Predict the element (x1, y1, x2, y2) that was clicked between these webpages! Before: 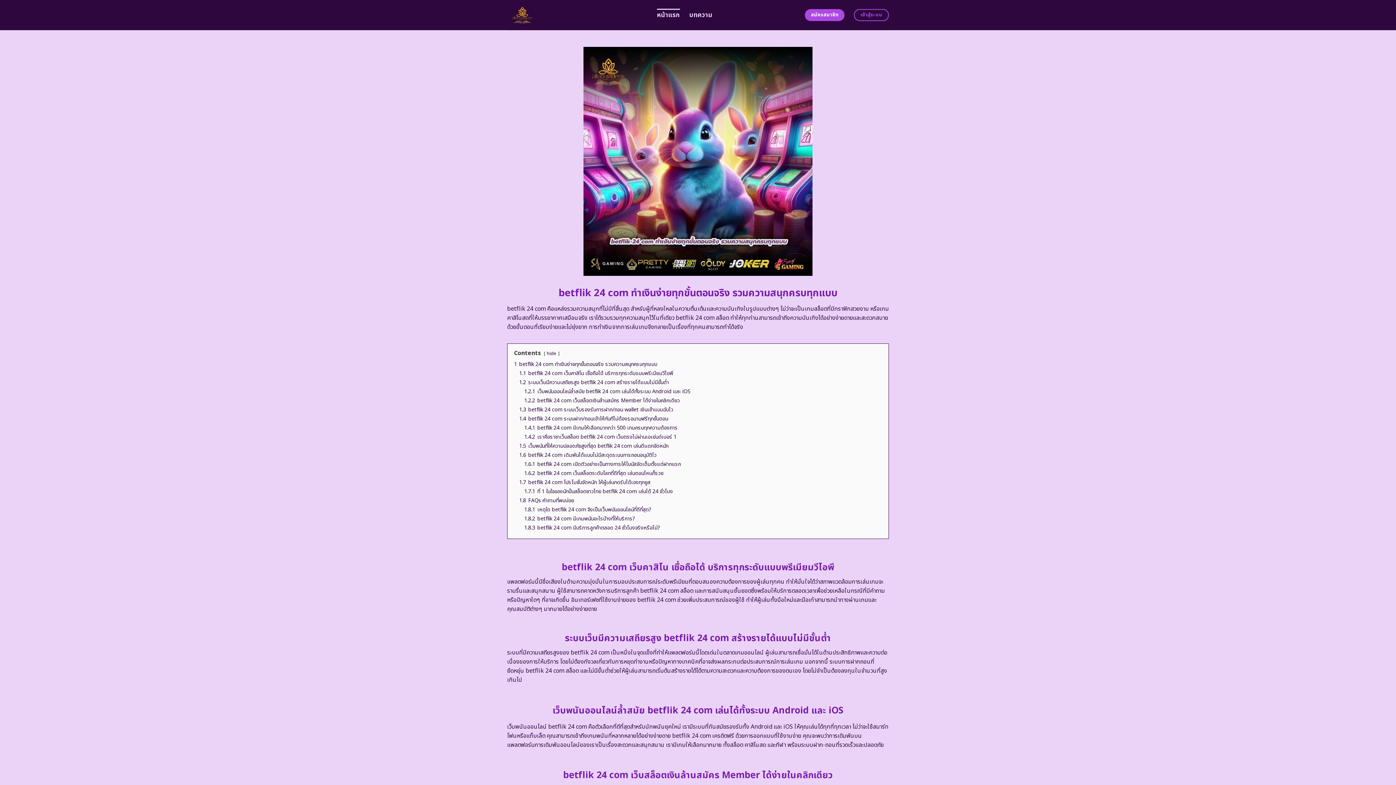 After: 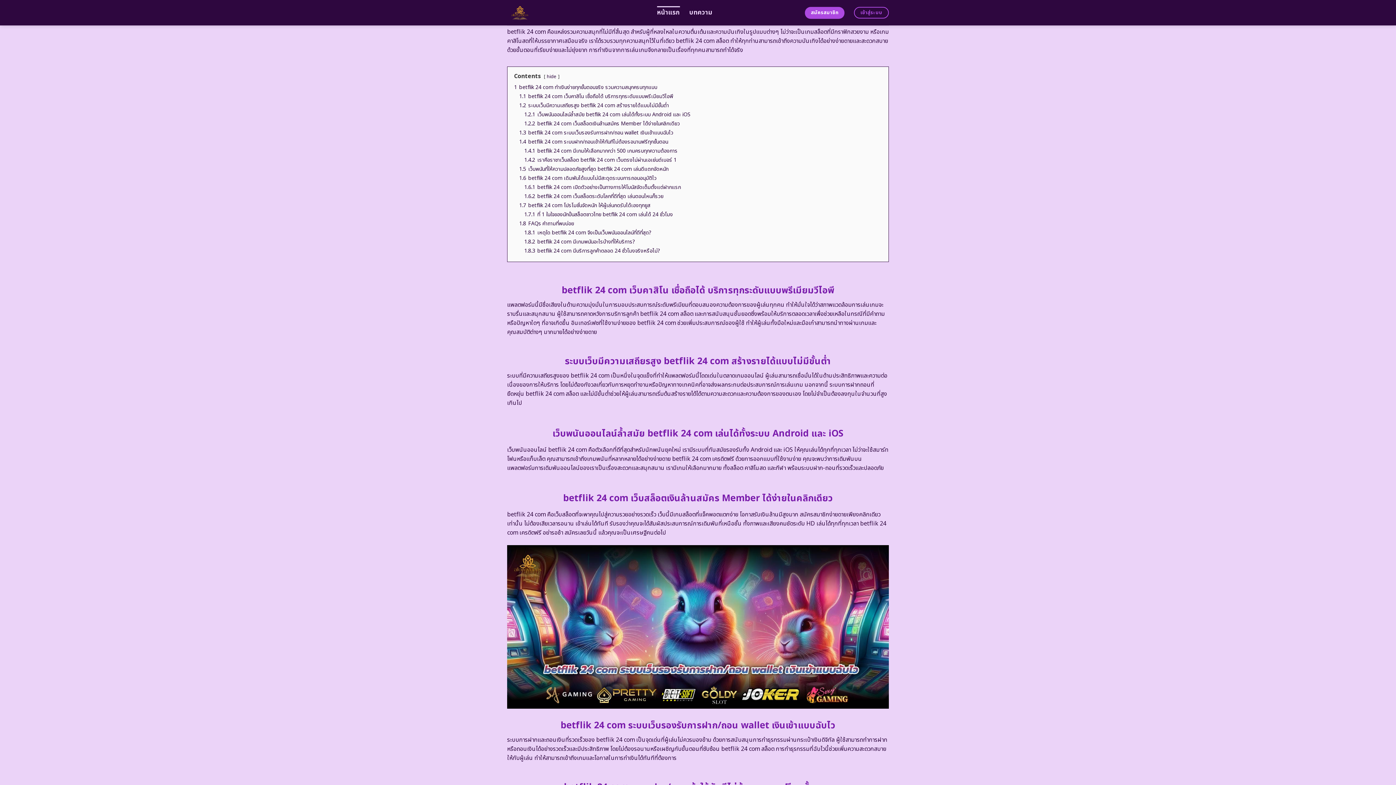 Action: bbox: (514, 360, 657, 368) label: 1 betflik 24 com ทำเงินง่ายทุกขั้นตอนจริง รวมความสนุกครบทุกแบบ